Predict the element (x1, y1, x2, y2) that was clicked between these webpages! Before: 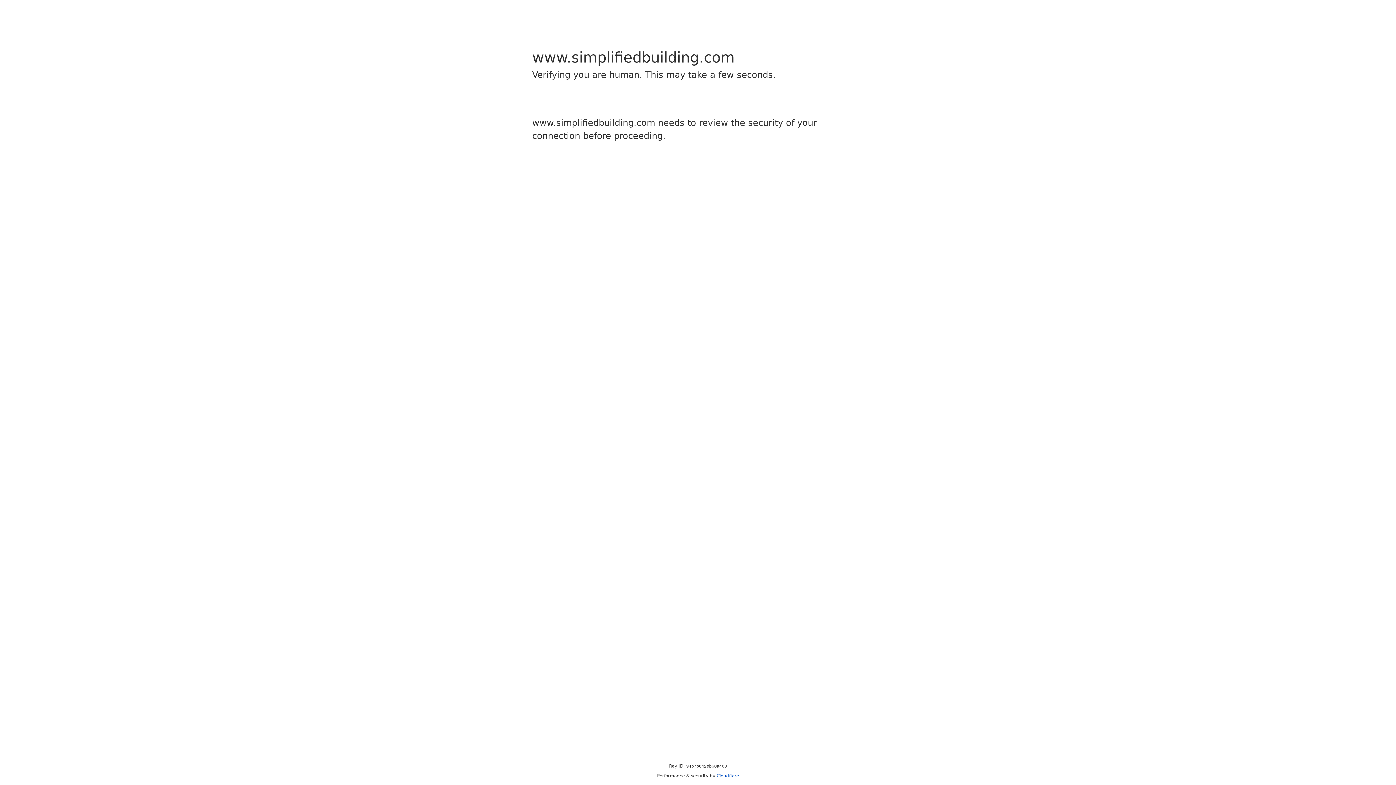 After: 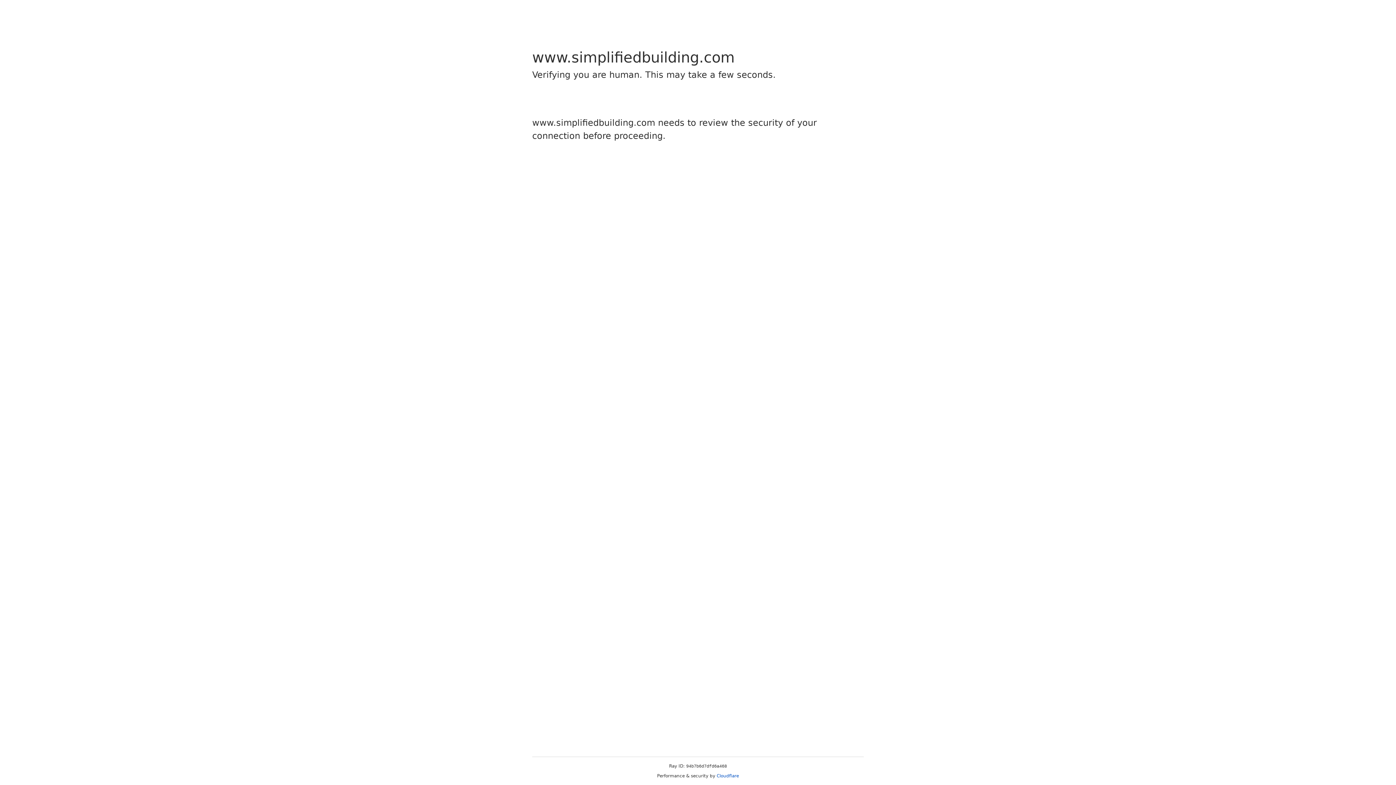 Action: label: Cloudflare bbox: (716, 773, 739, 778)